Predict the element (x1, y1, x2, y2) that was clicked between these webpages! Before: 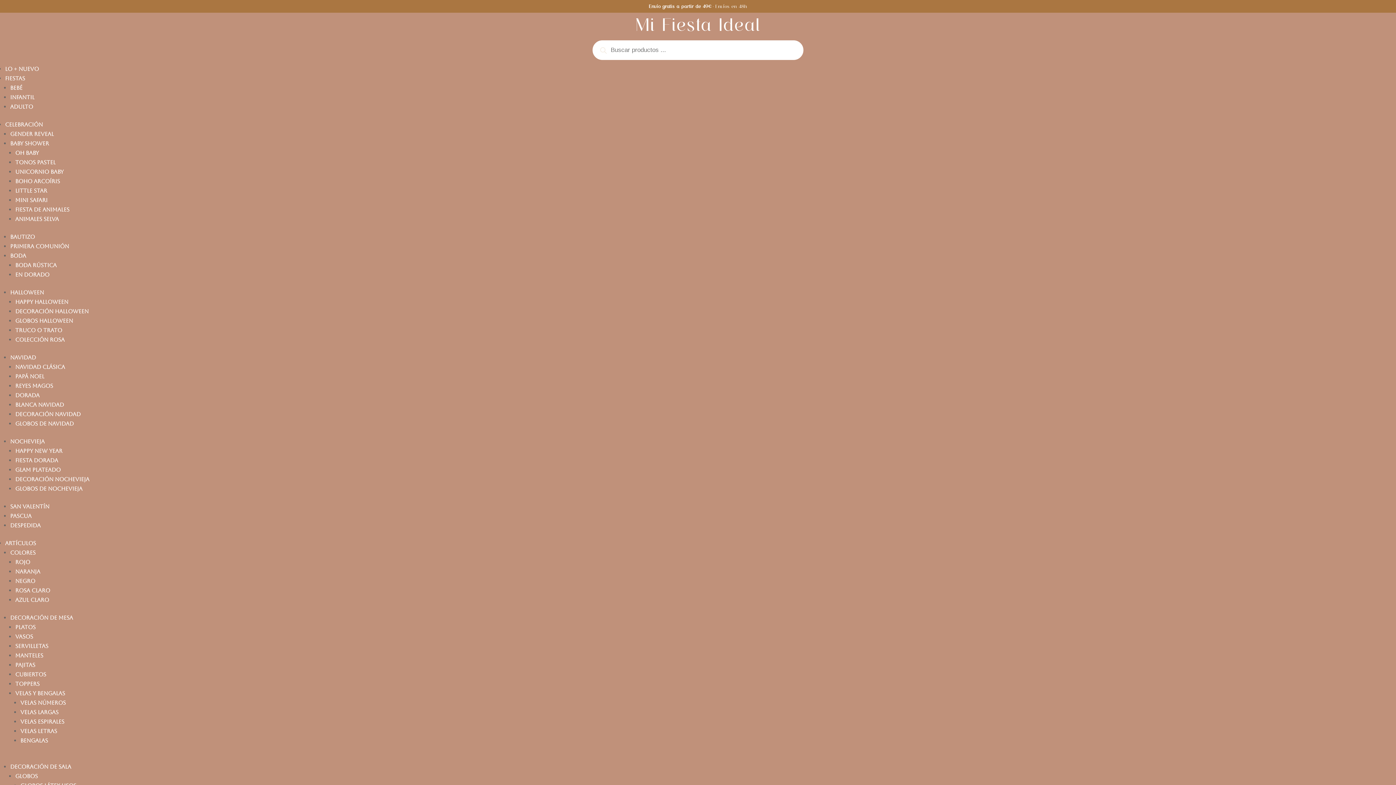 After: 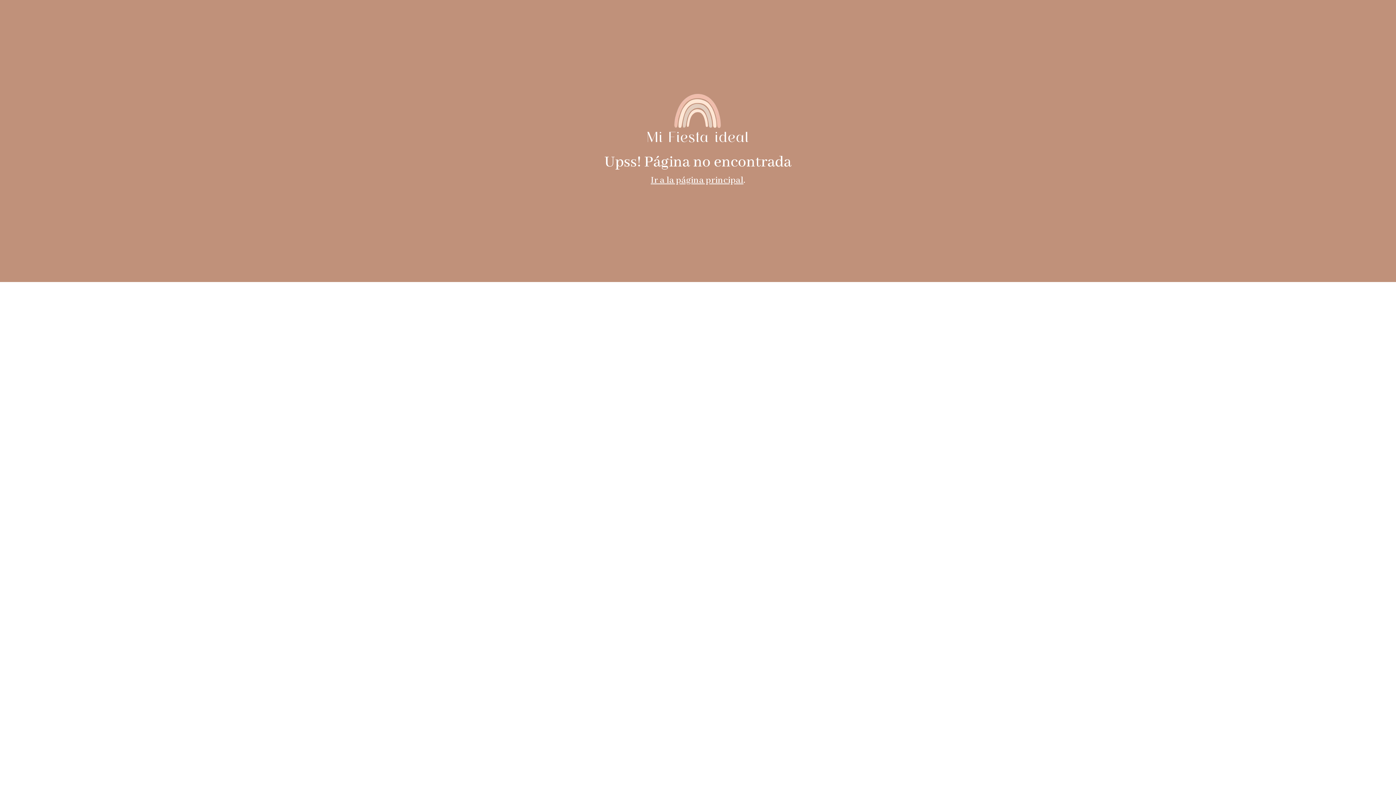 Action: bbox: (10, 289, 44, 295) label: HALLOWEEN